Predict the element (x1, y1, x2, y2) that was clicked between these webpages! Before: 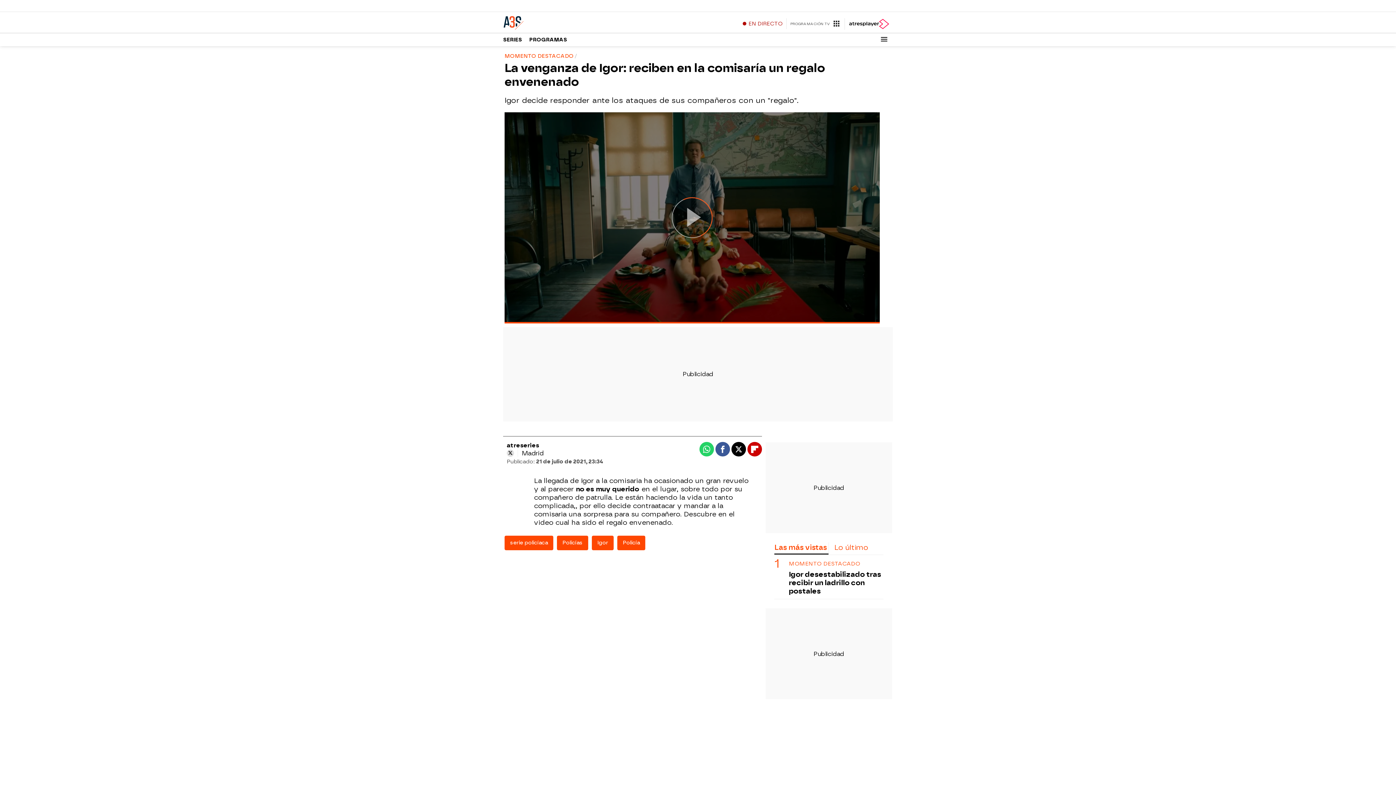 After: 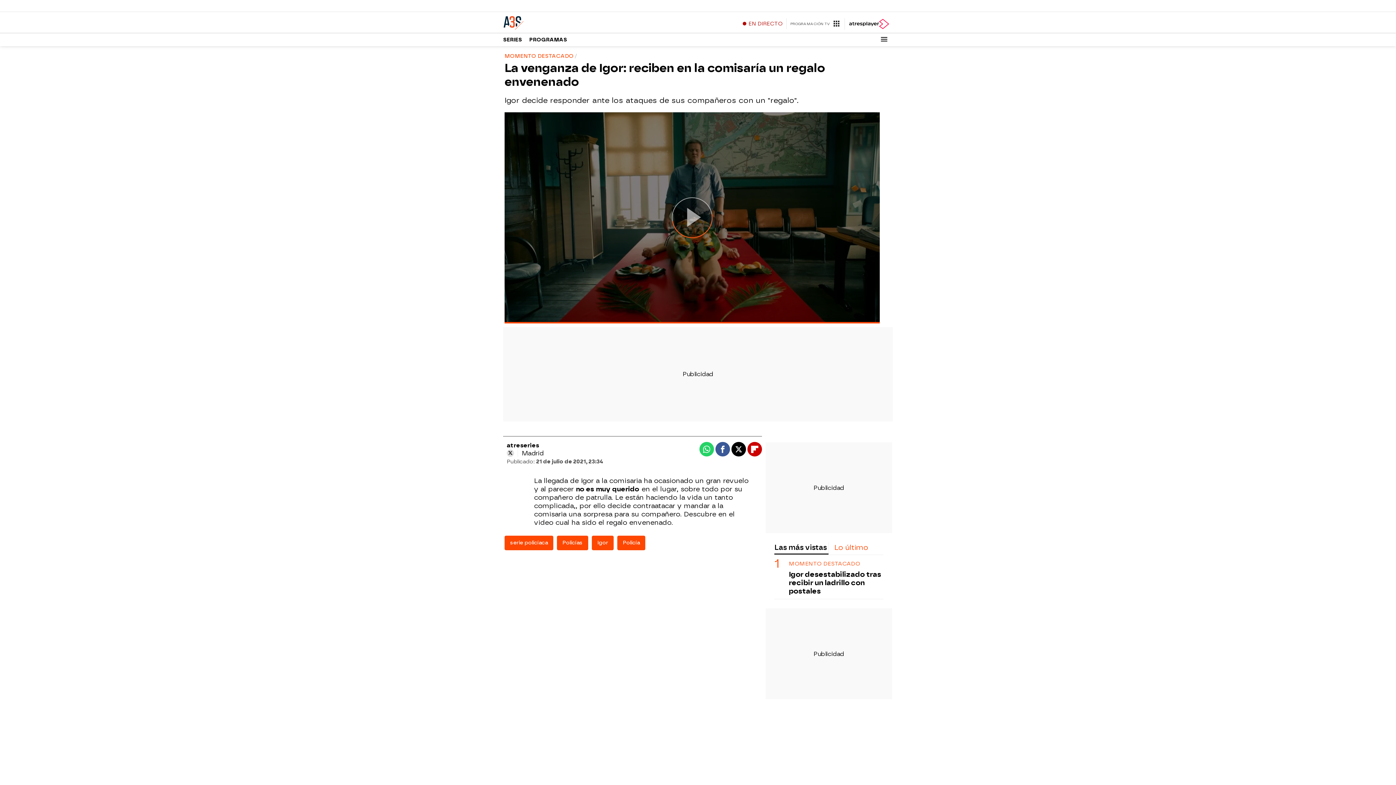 Action: label: Las más vistas bbox: (774, 542, 828, 555)